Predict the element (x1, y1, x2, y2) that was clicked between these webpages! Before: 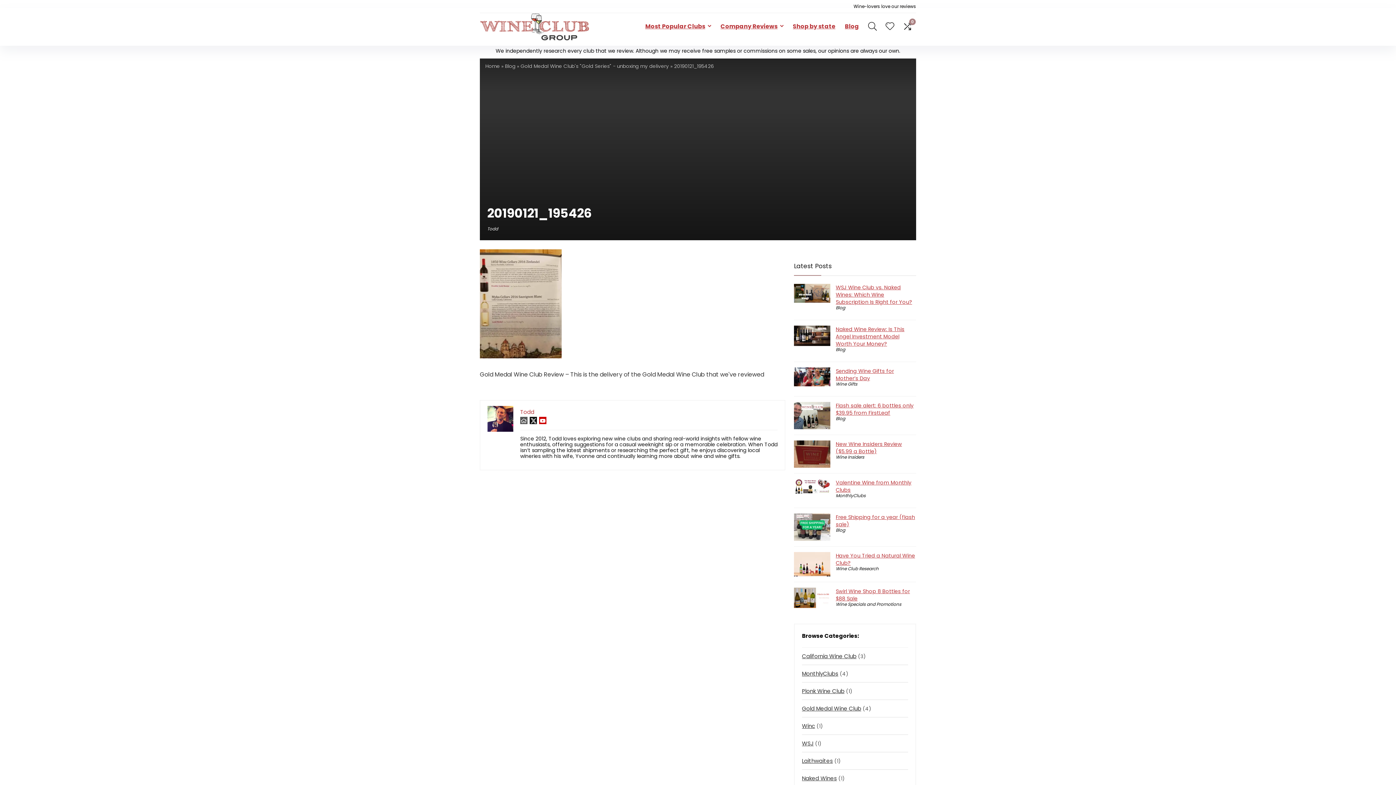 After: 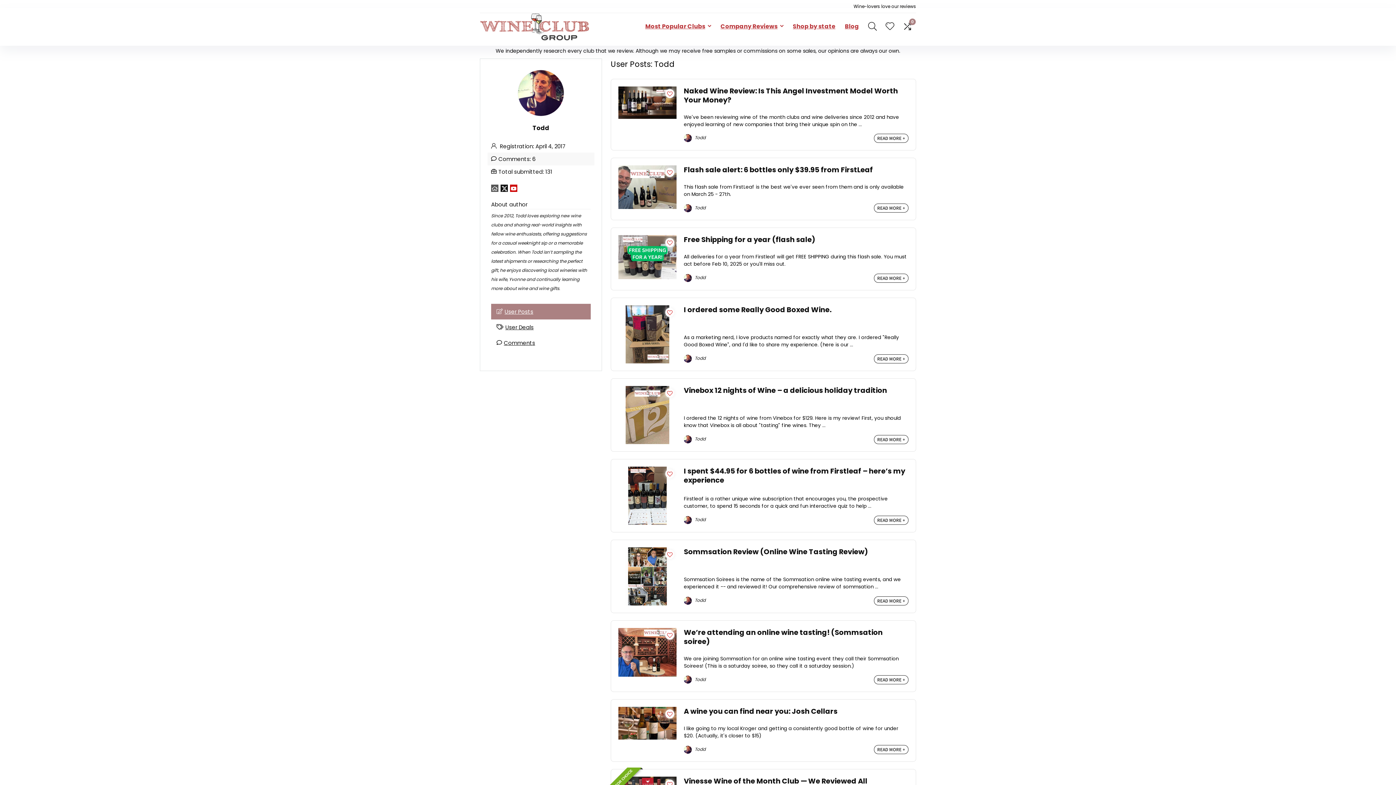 Action: bbox: (487, 225, 498, 231) label: Todd